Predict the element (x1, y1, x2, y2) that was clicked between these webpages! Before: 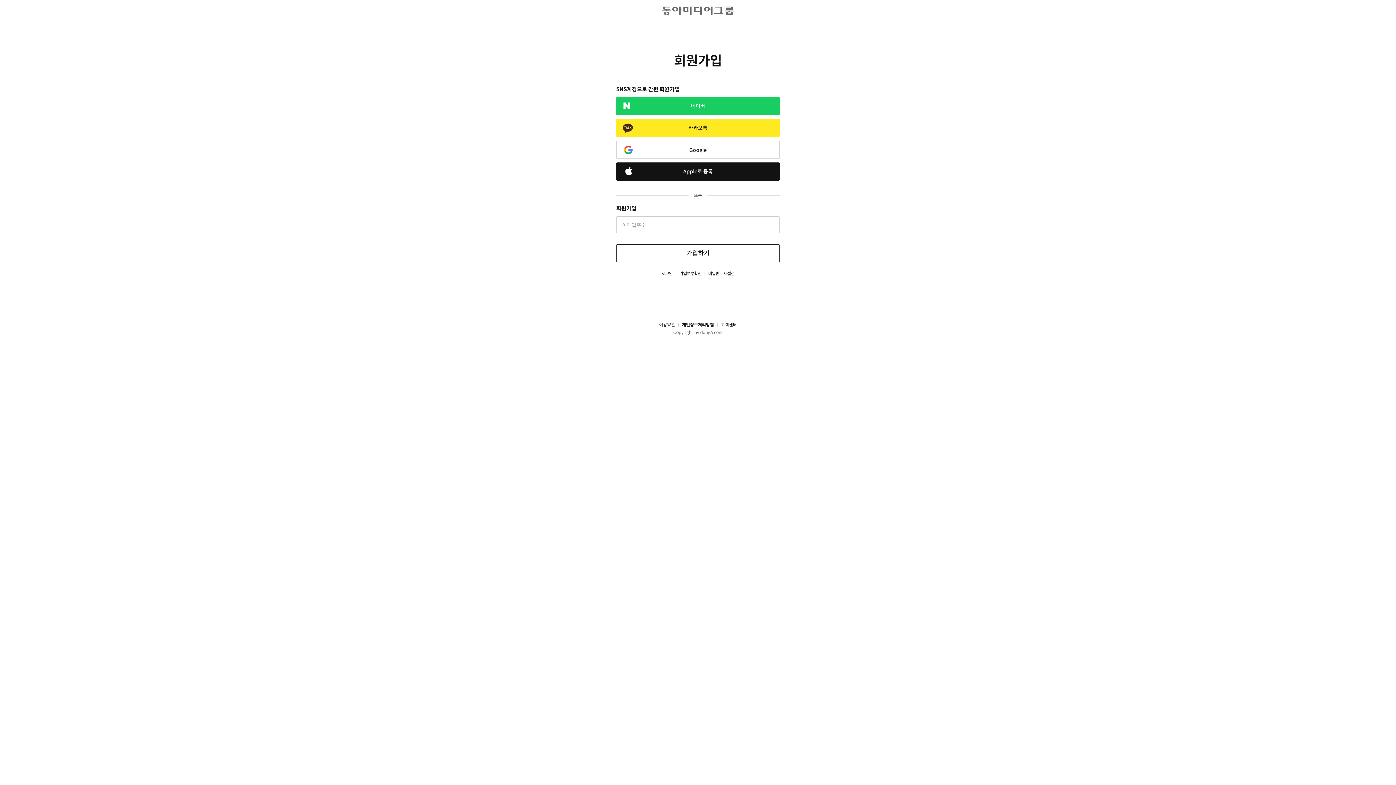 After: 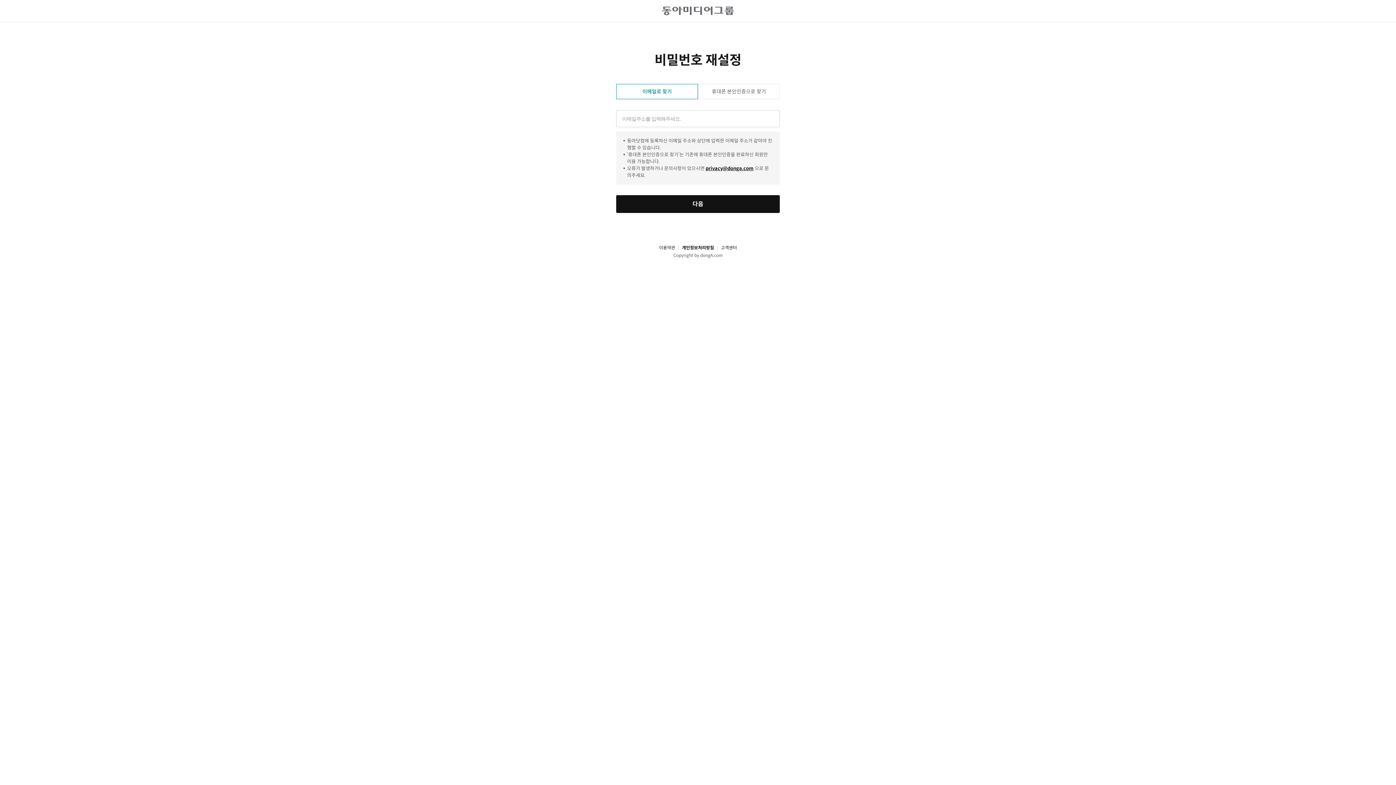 Action: label: 비밀번호 재설정 bbox: (701, 270, 734, 276)